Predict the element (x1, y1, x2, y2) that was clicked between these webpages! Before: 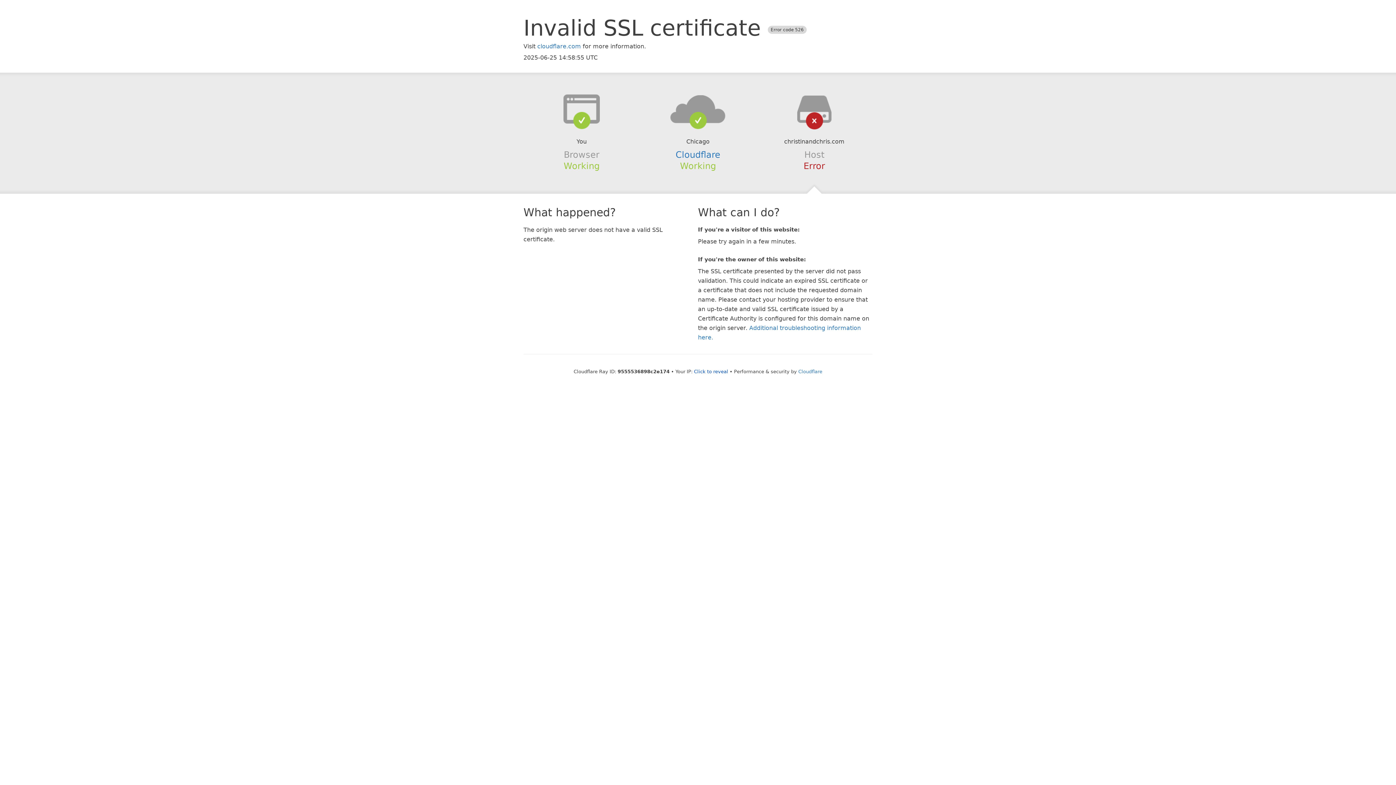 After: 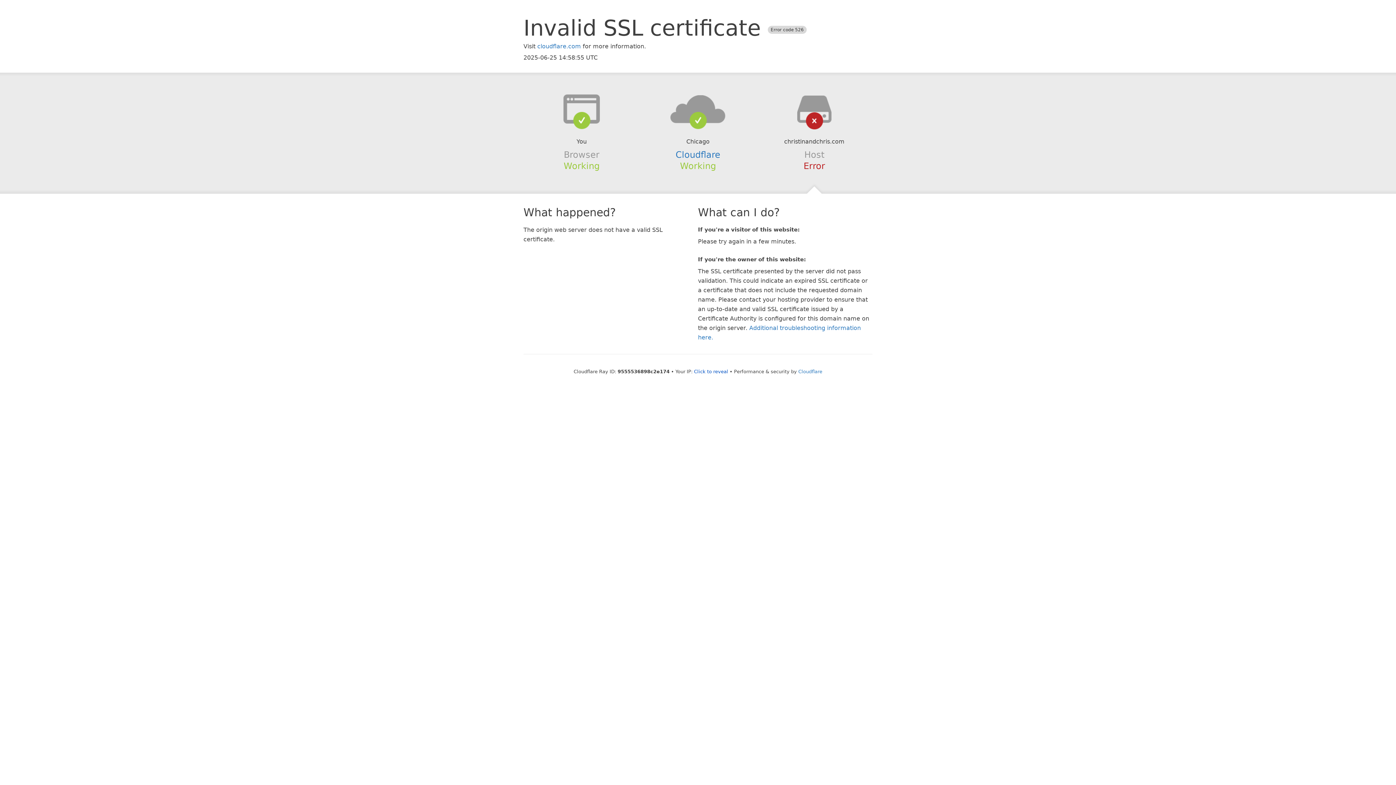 Action: bbox: (639, 94, 756, 123)